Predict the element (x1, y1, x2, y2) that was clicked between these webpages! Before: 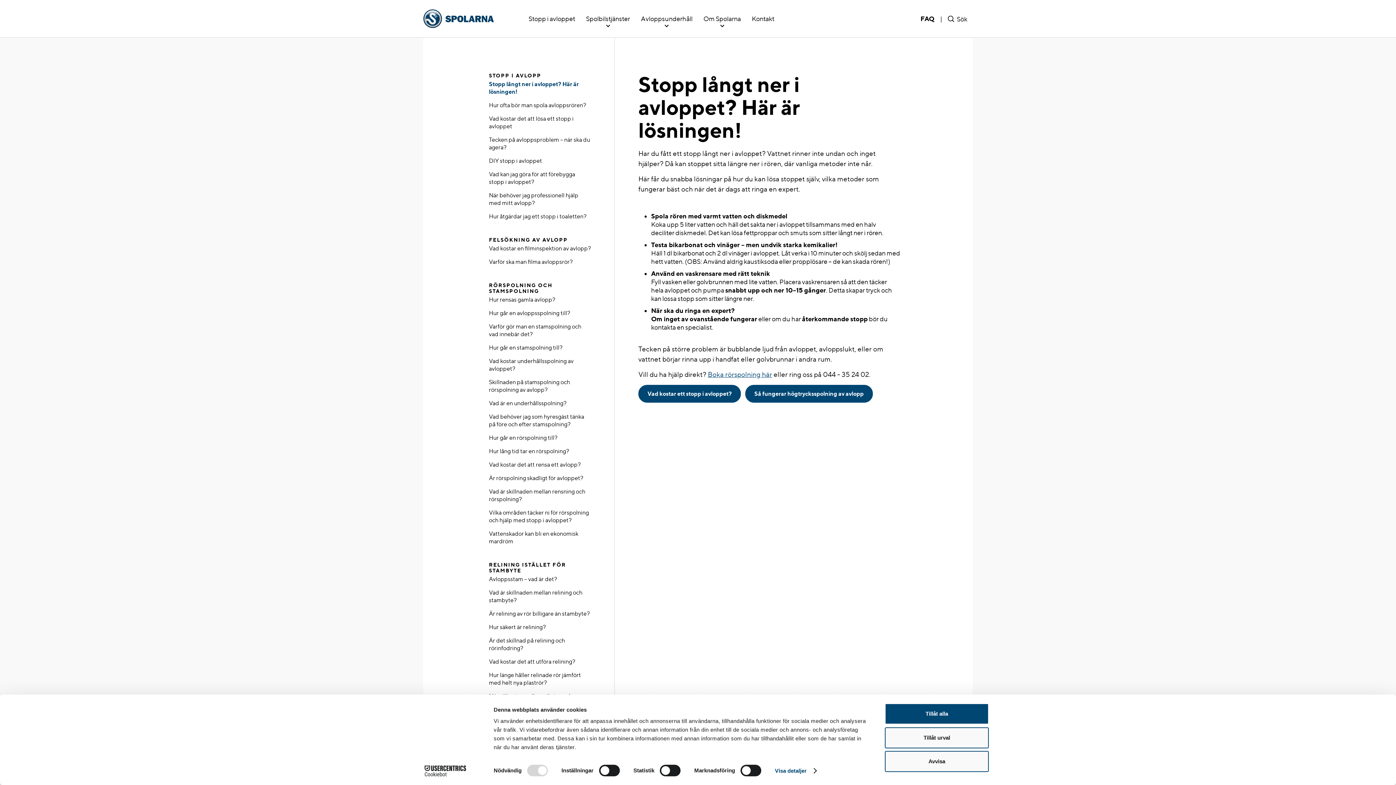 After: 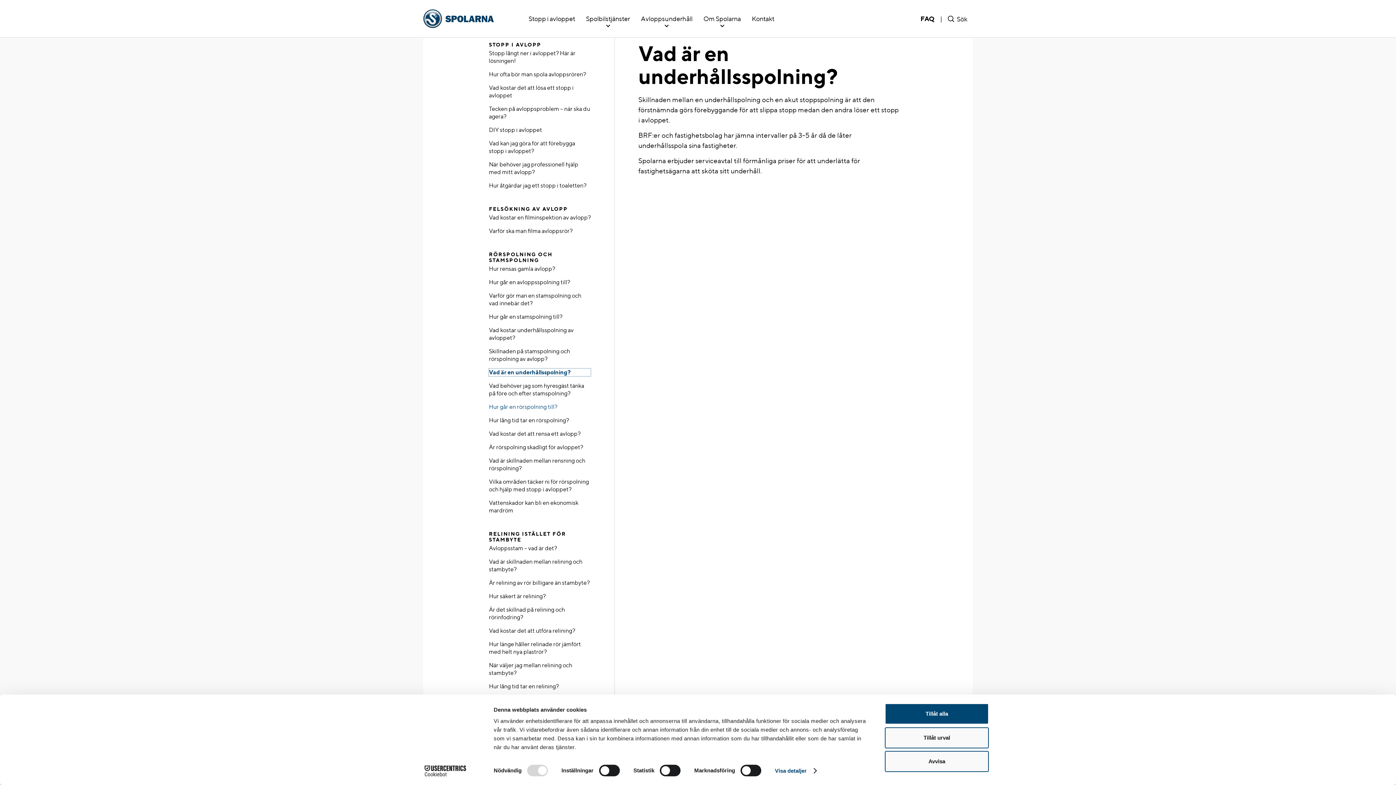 Action: label: Vad är en underhållsspolning? bbox: (489, 399, 590, 407)